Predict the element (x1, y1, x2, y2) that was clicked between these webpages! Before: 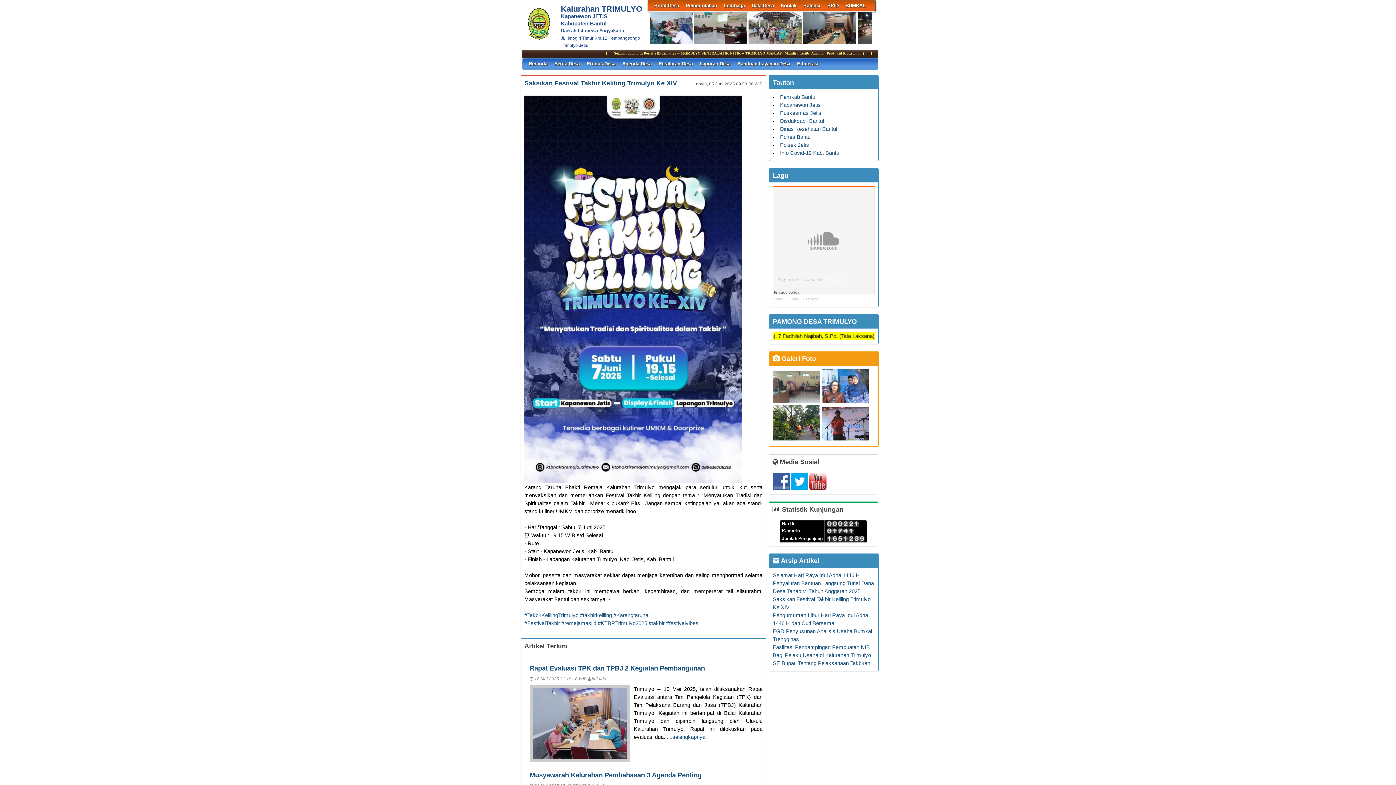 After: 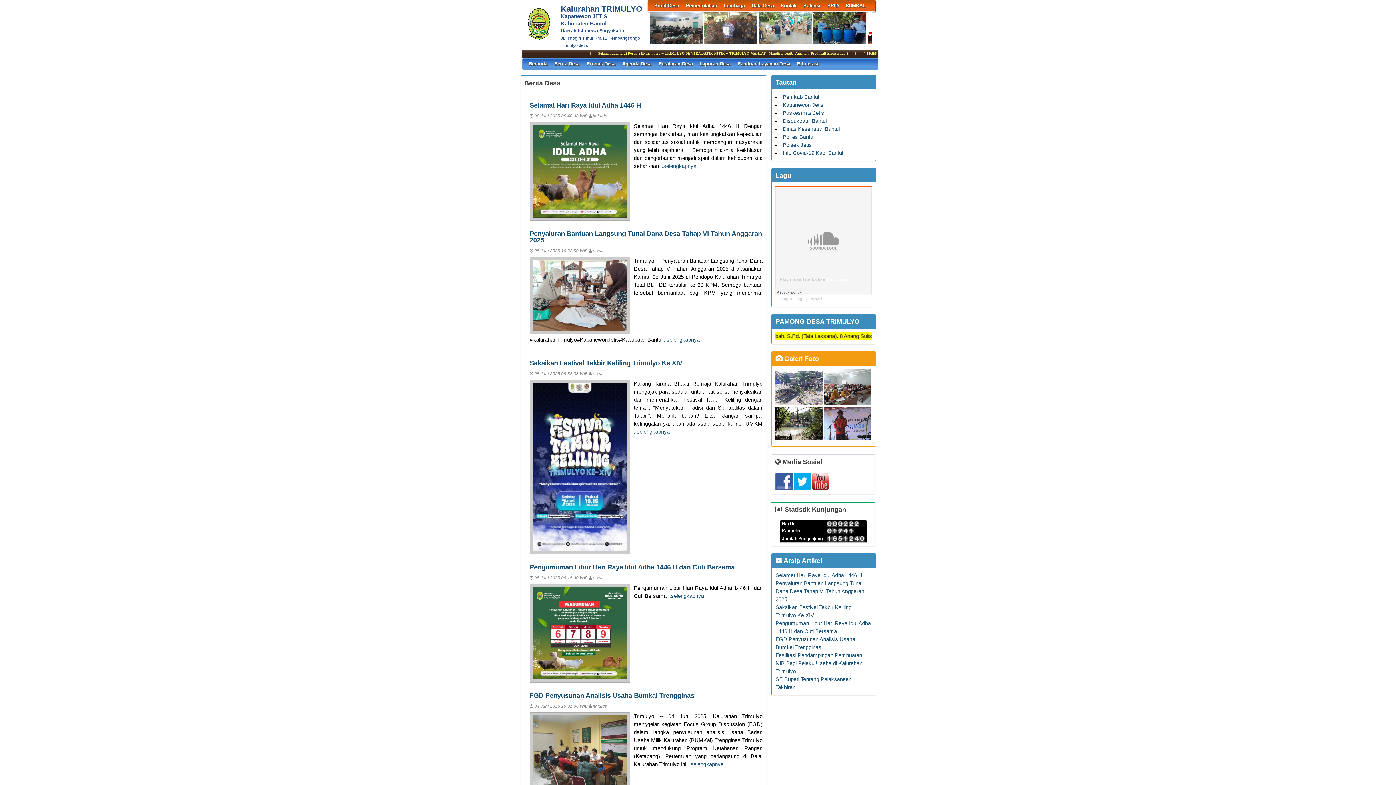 Action: label: Berita Desa bbox: (554, 58, 579, 69)